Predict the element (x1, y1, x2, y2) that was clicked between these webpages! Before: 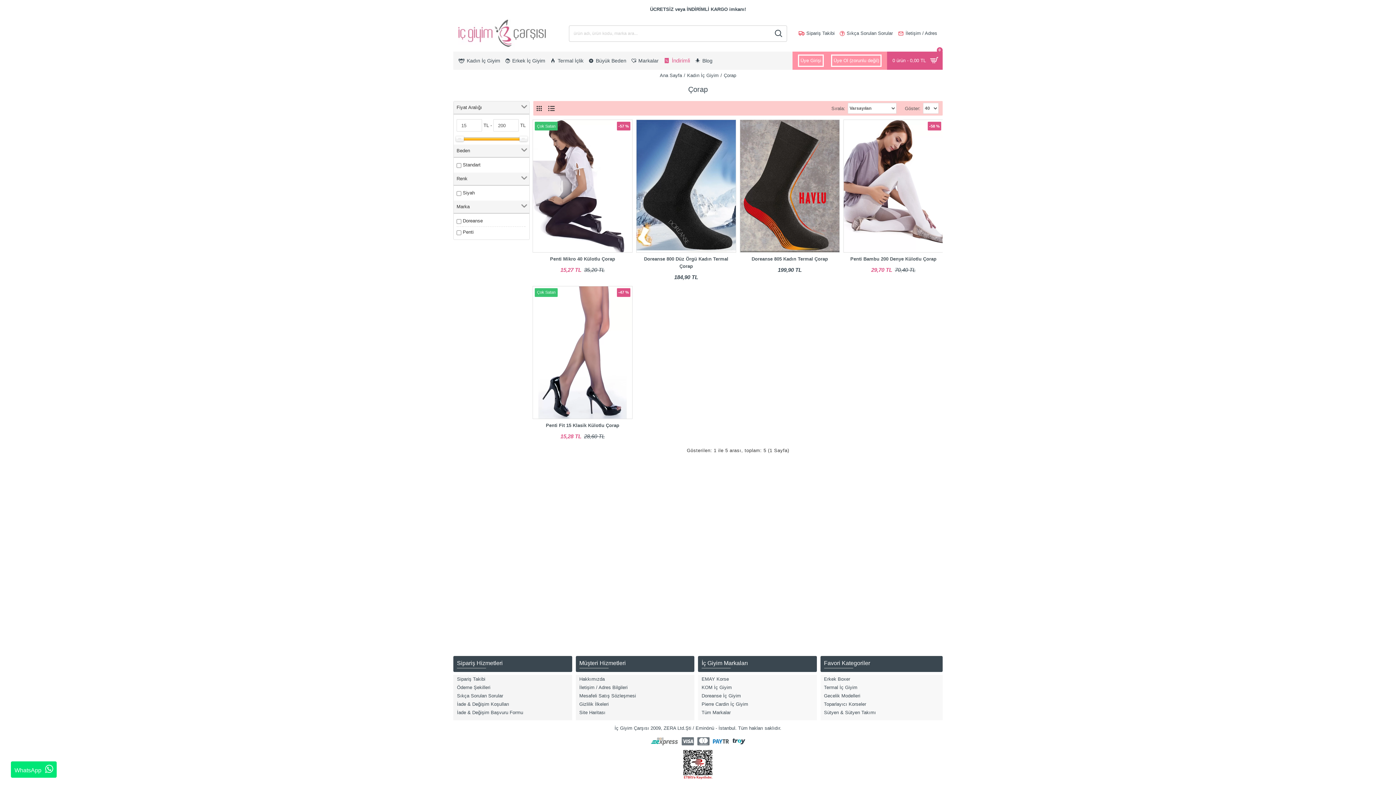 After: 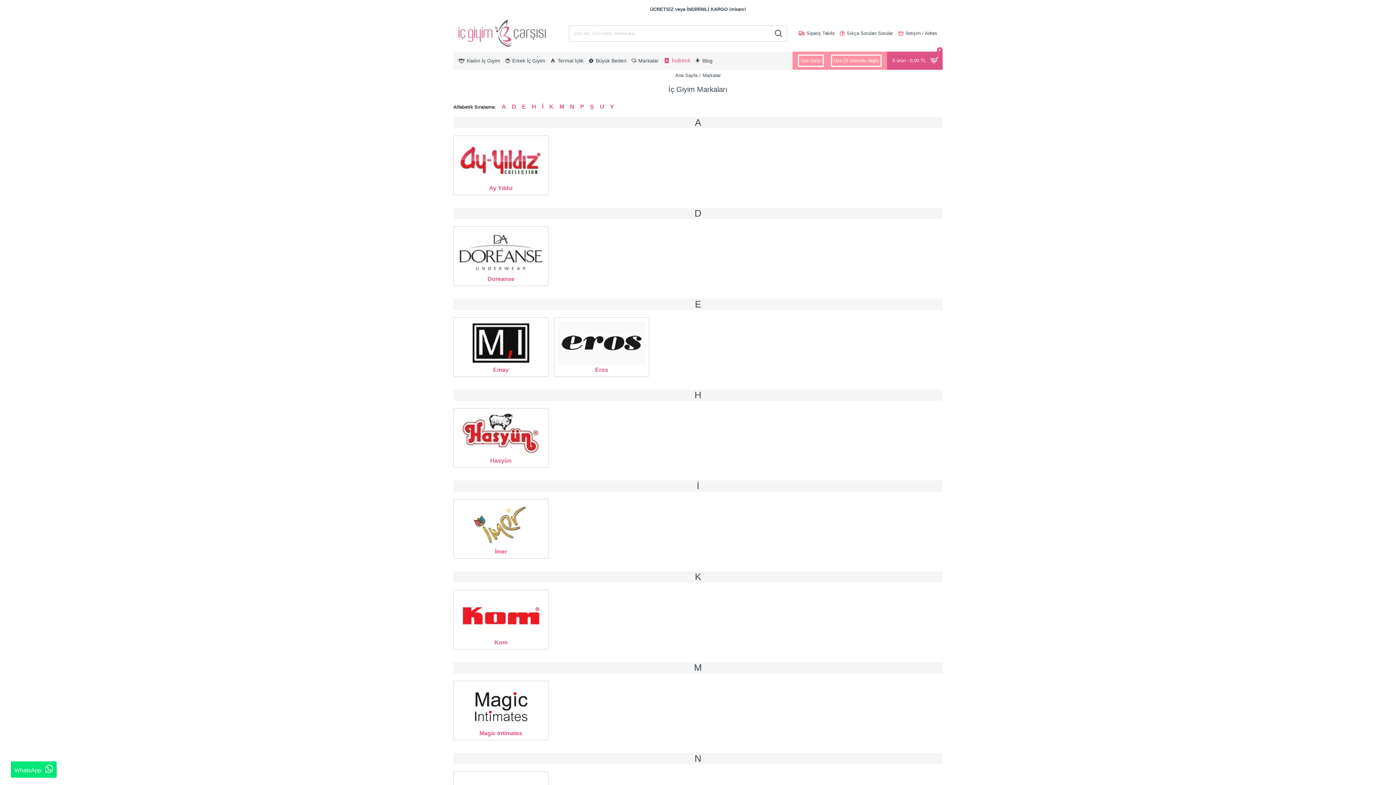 Action: bbox: (701, 708, 730, 717) label: Tüm Markalar